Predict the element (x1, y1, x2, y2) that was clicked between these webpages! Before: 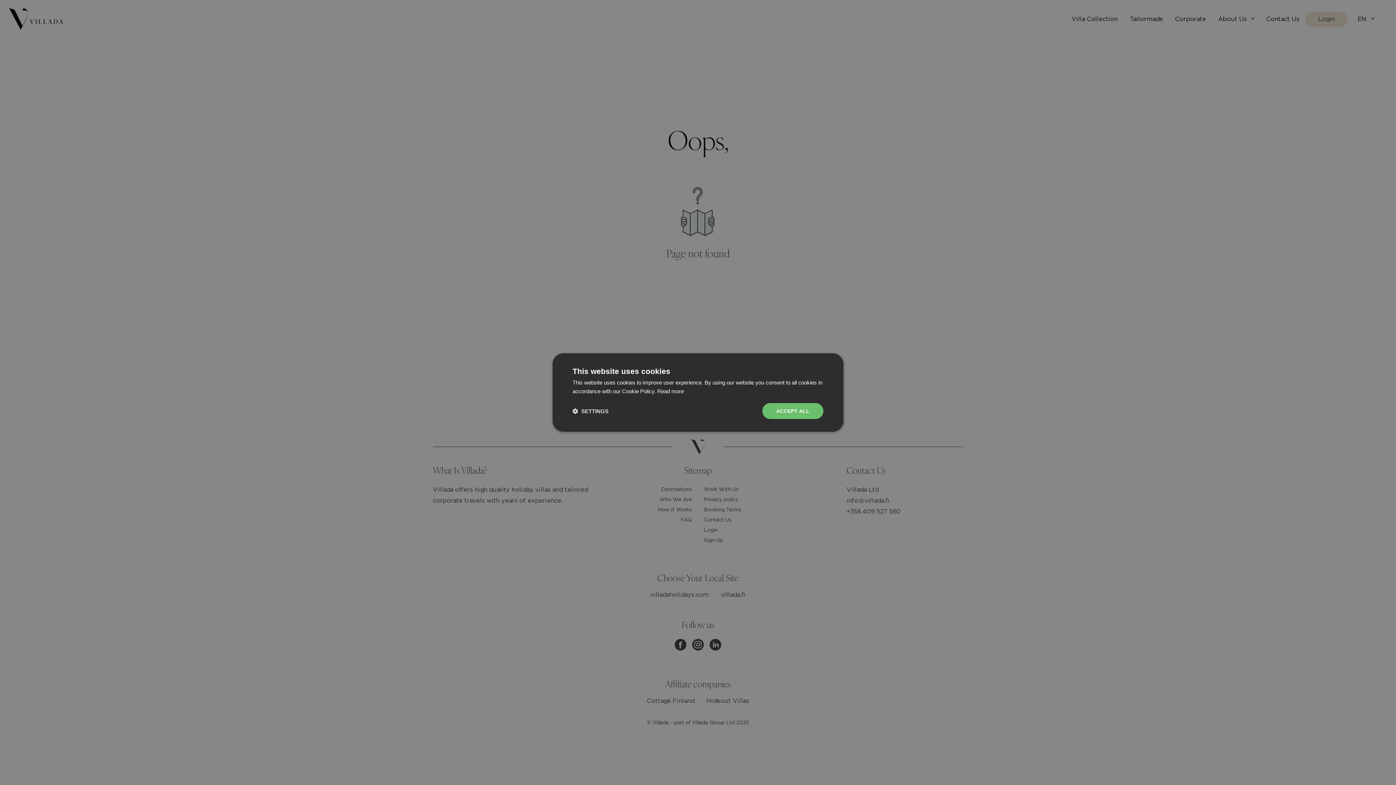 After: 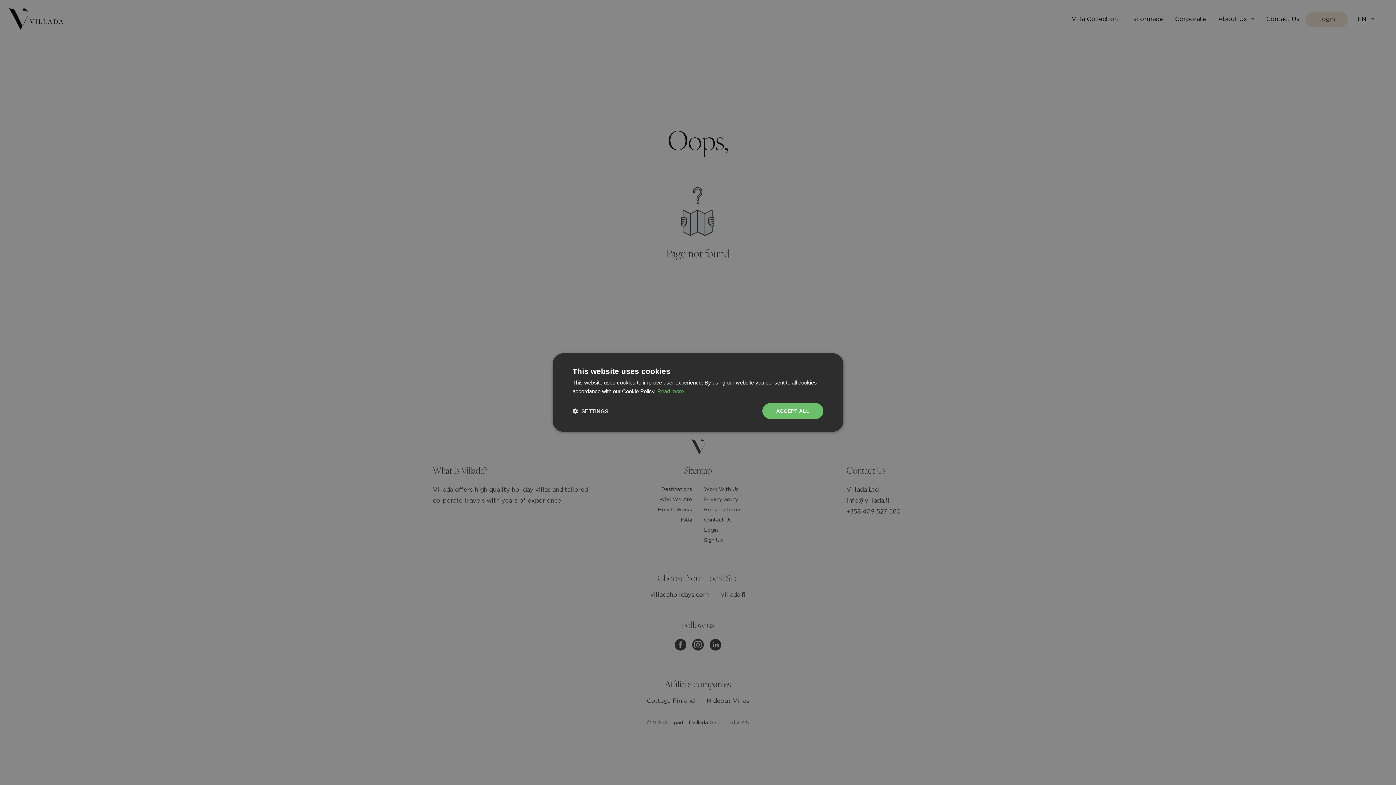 Action: label: Read more, opens a new window bbox: (657, 388, 684, 394)